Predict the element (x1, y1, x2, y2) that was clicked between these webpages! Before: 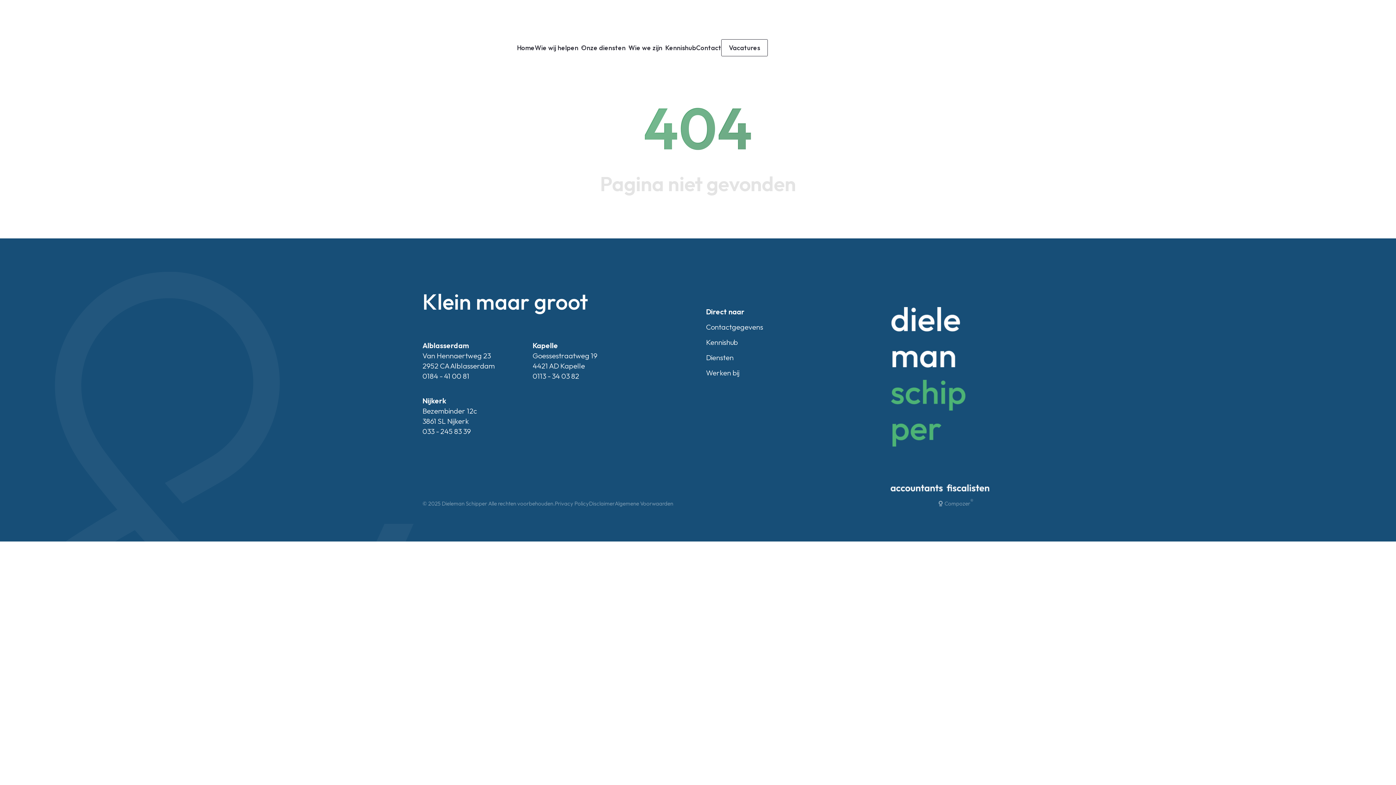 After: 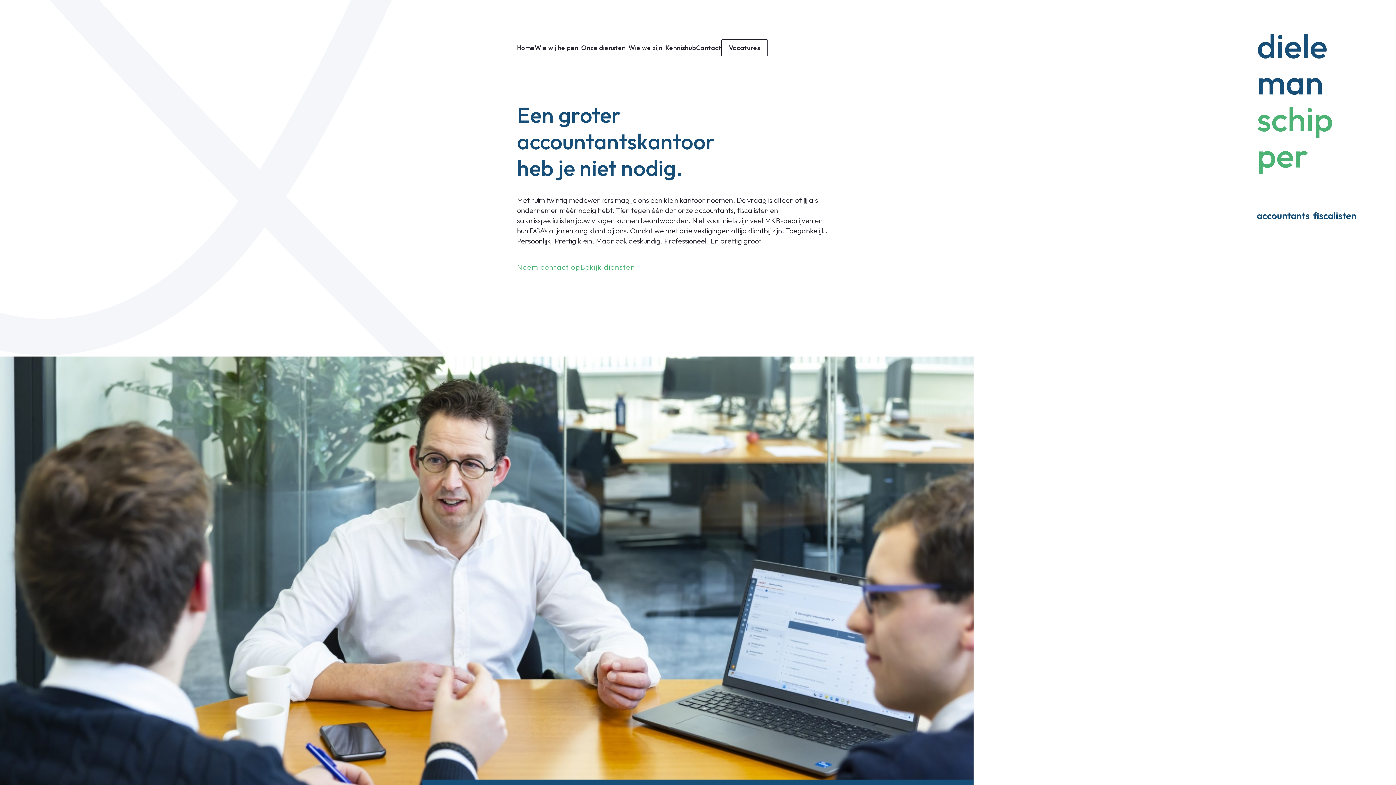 Action: bbox: (517, 43, 534, 52) label: Home